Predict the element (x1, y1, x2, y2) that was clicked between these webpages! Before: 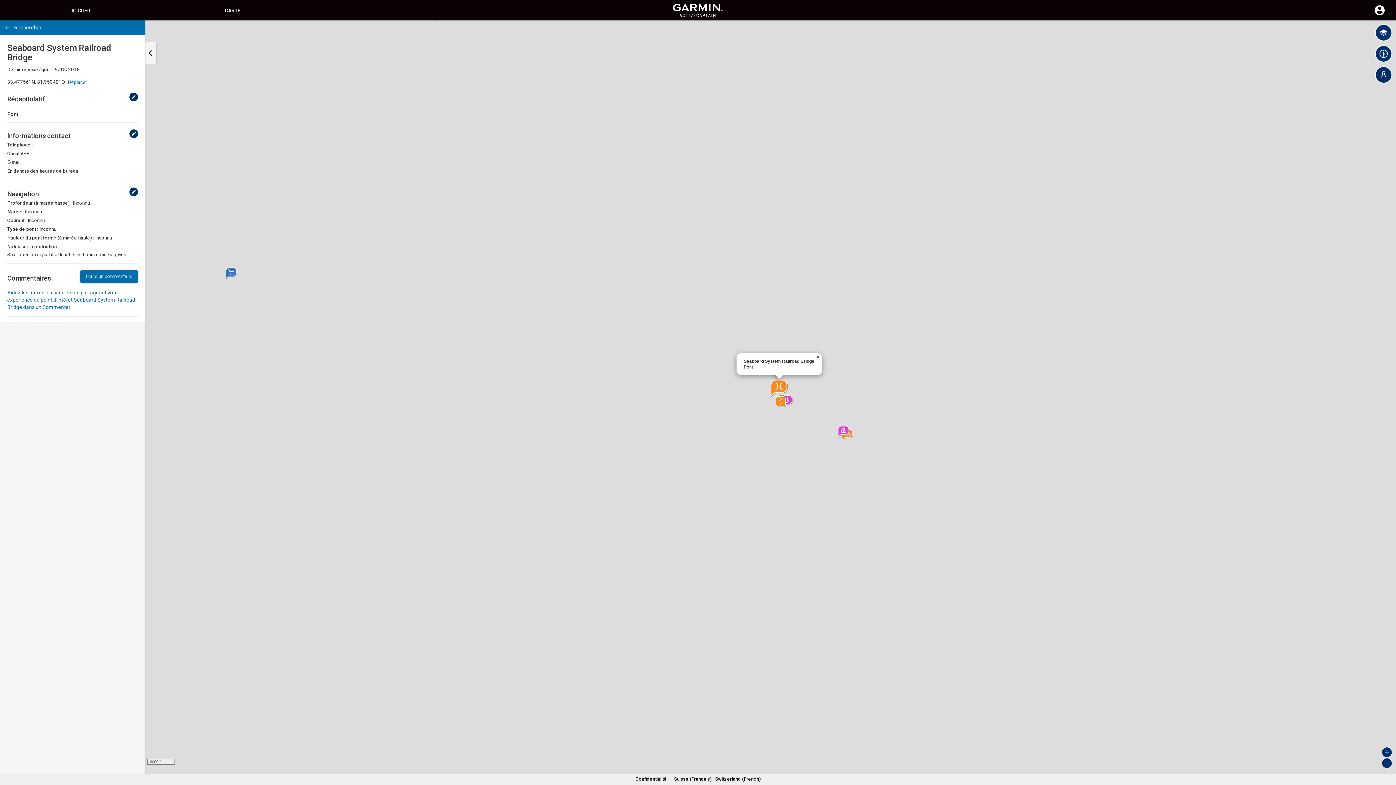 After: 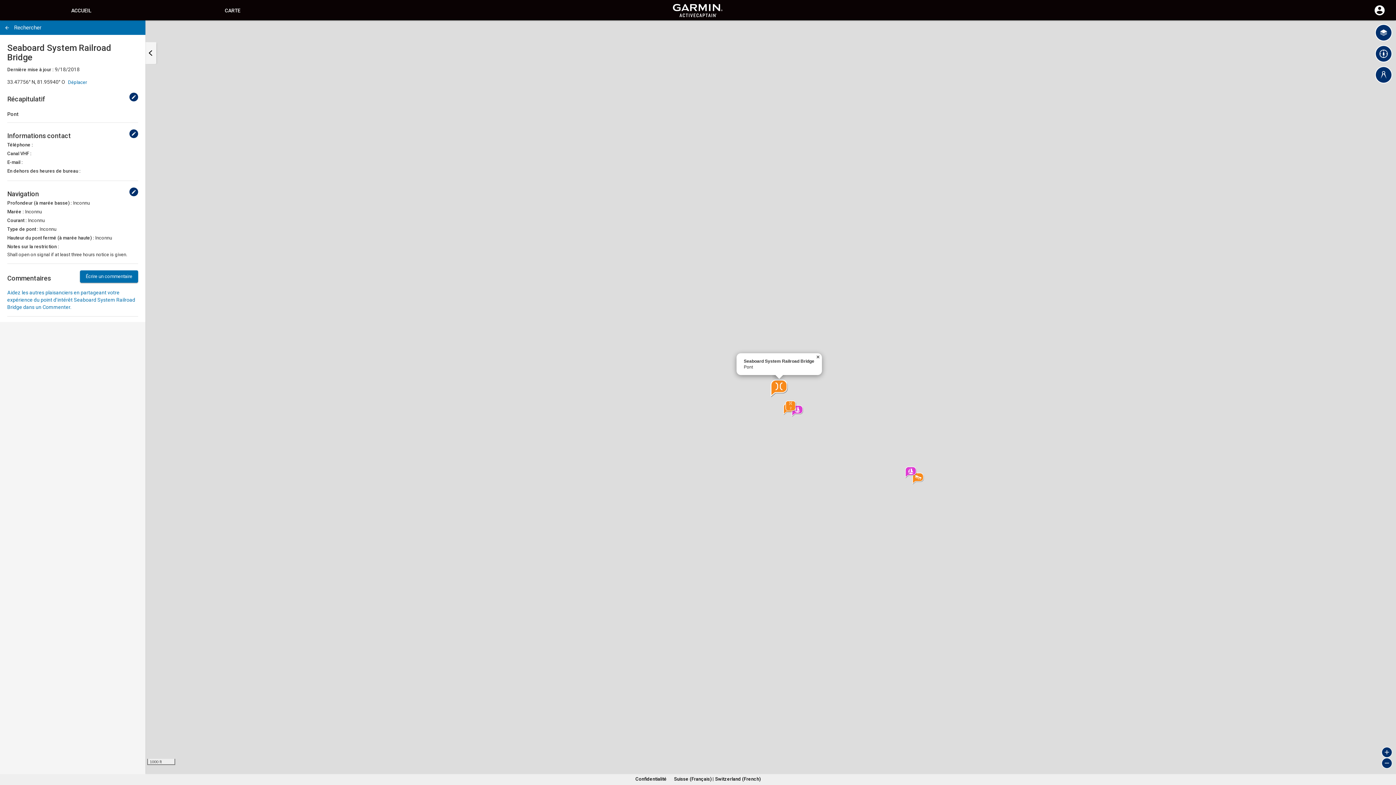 Action: label: Zoom in bbox: (1381, 747, 1392, 758)